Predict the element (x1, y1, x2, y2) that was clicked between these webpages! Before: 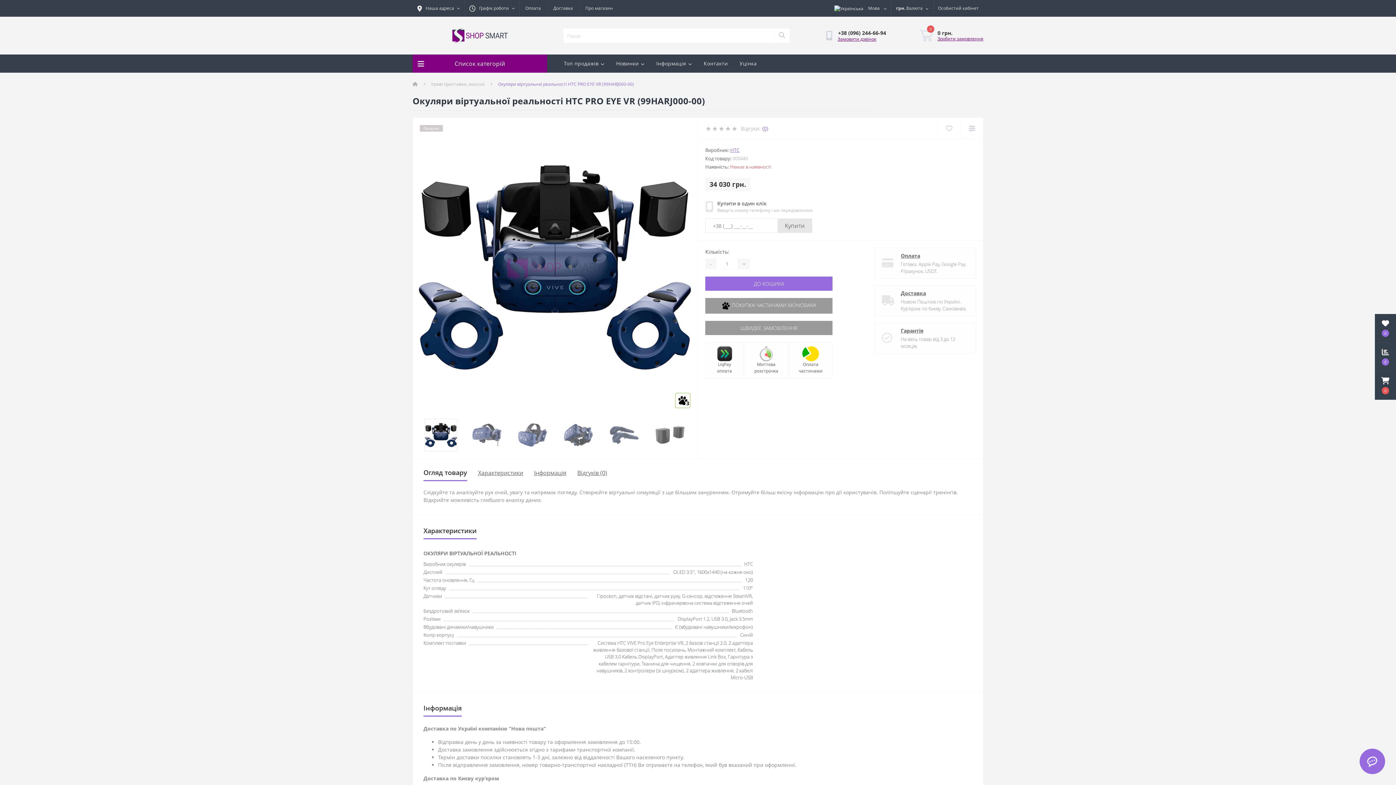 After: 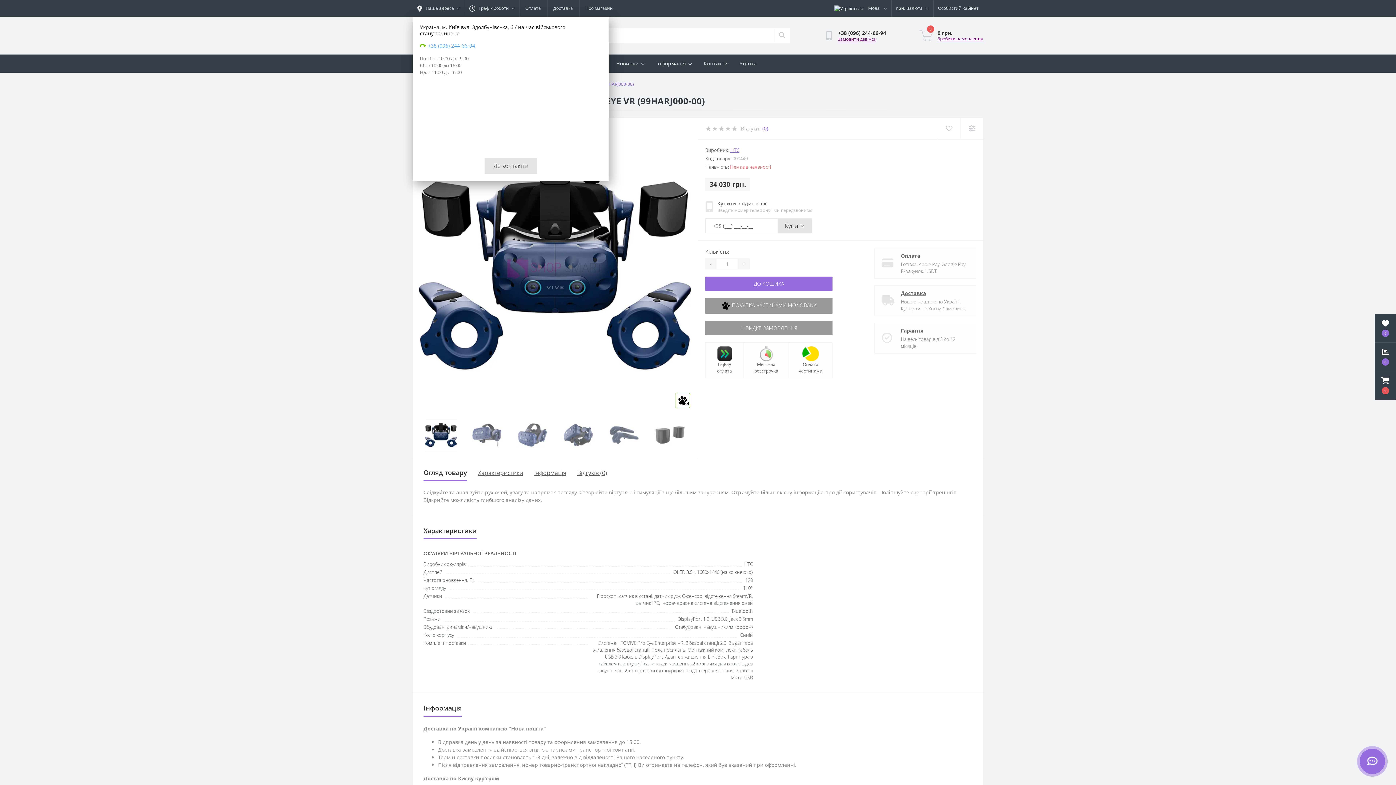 Action: bbox: (412, 0, 464, 16) label: Наша адреса